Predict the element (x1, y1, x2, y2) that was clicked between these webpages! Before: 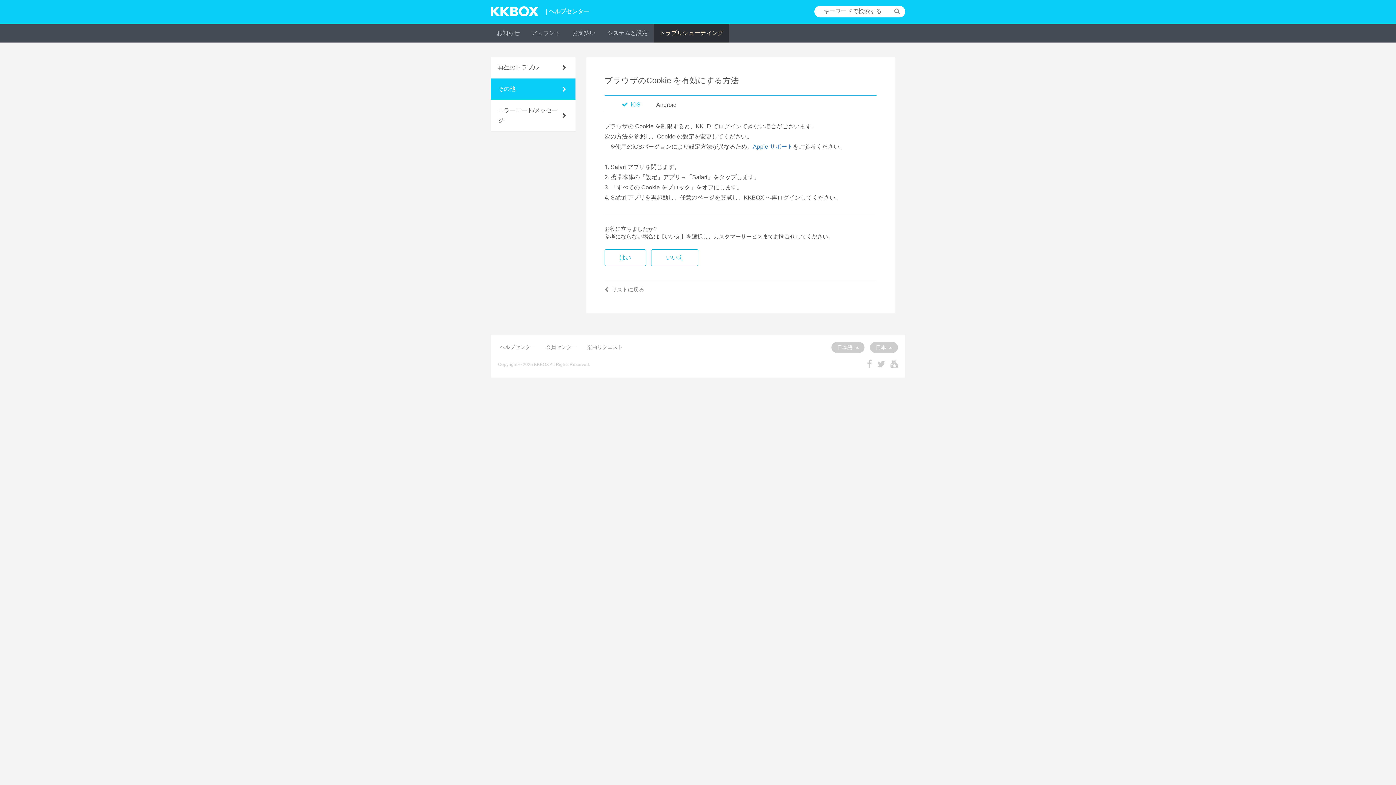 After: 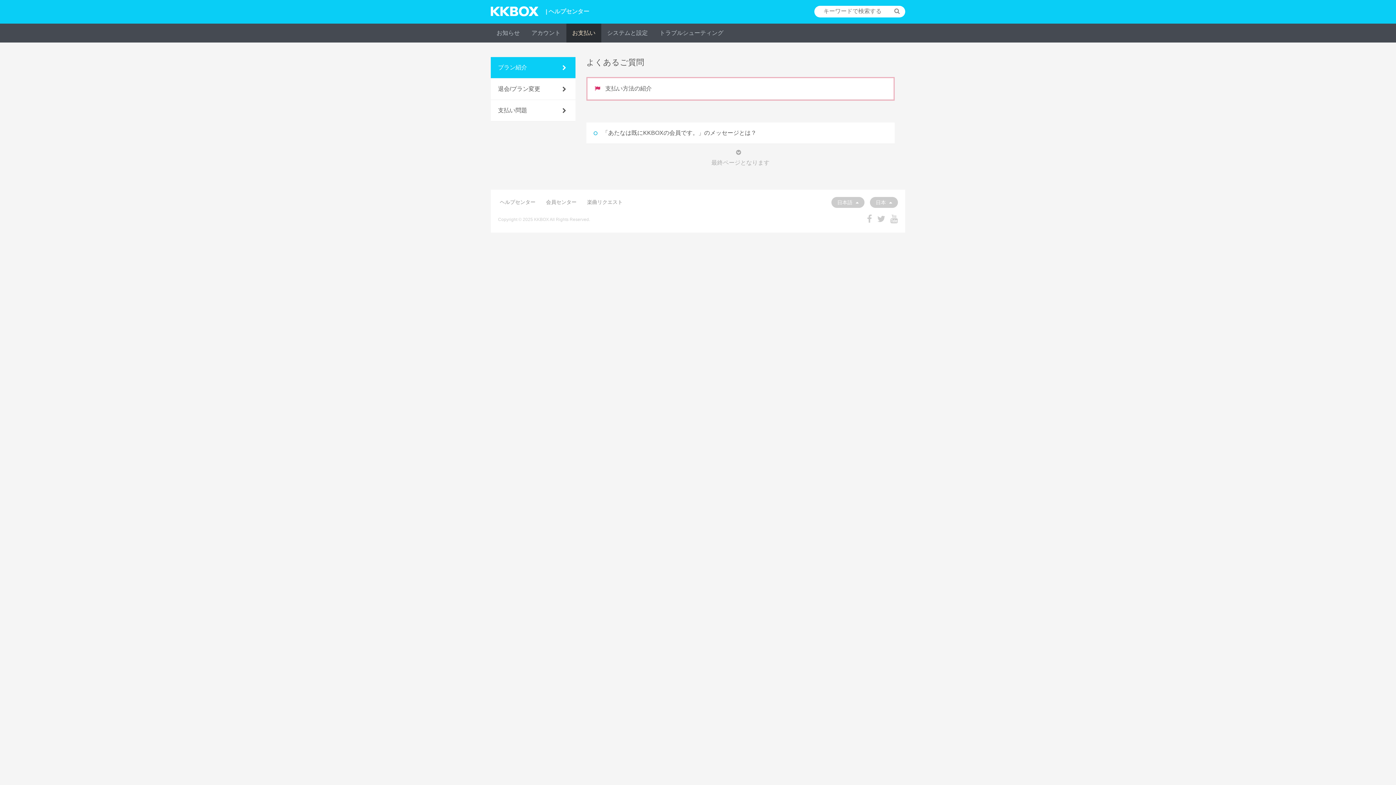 Action: bbox: (566, 23, 601, 42) label: お支払い